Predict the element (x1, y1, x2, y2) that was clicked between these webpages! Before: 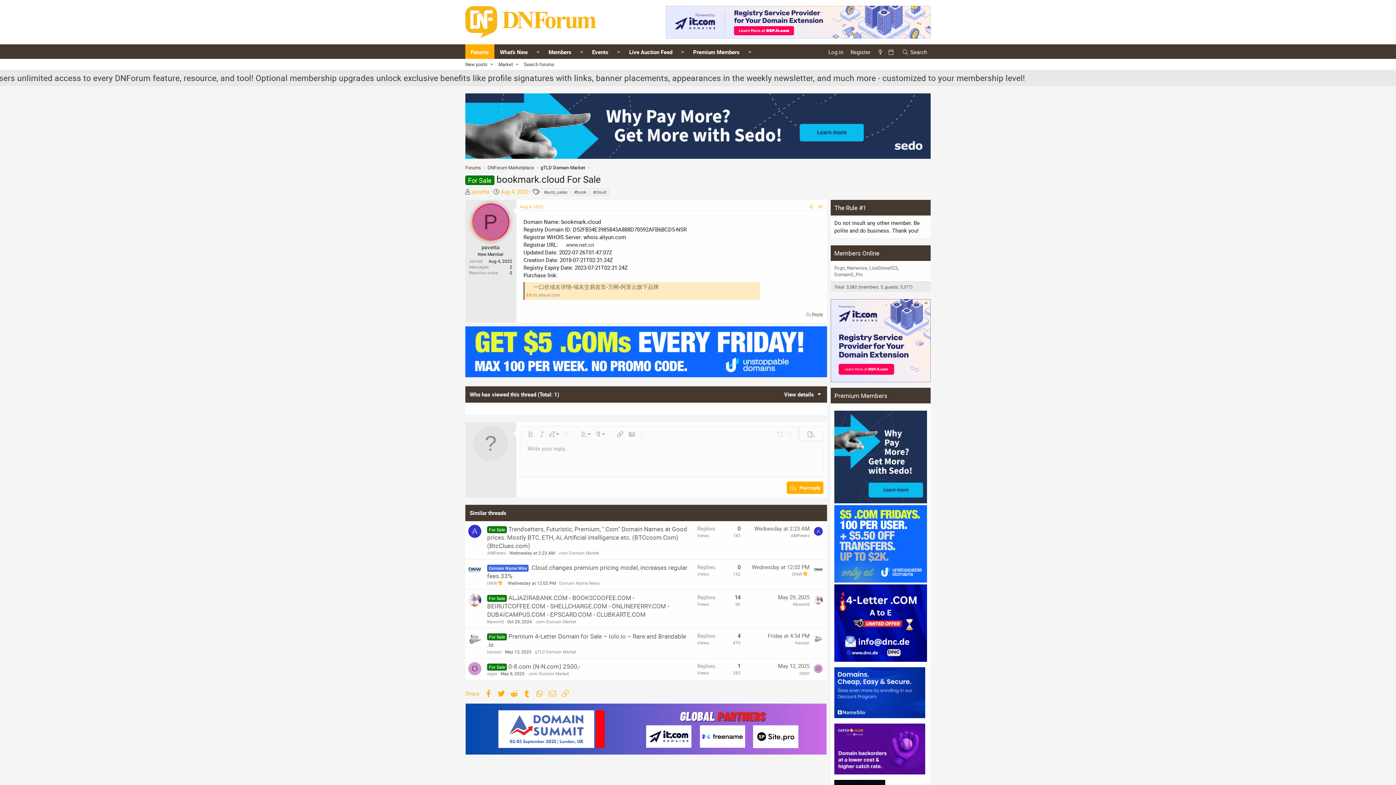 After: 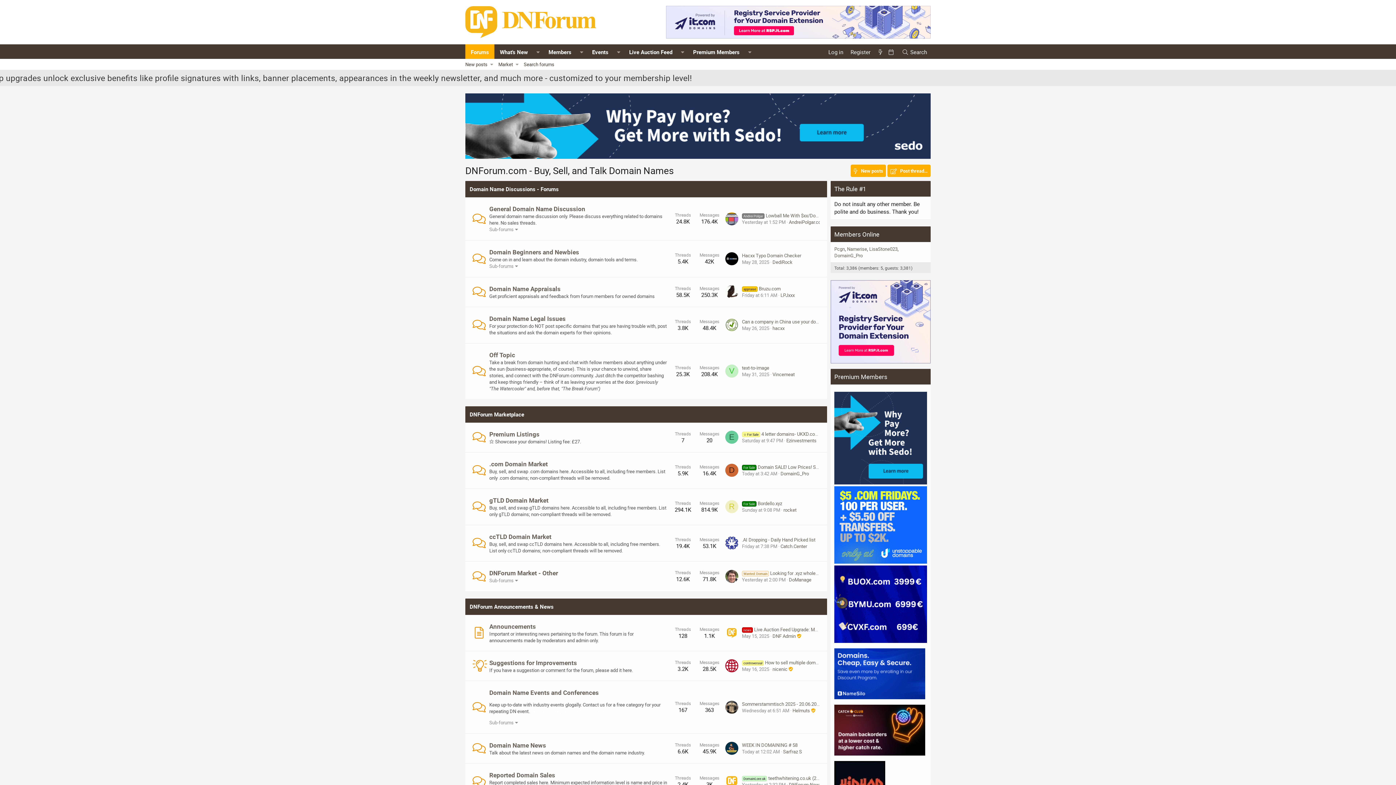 Action: label: Forums bbox: (465, 45, 494, 58)